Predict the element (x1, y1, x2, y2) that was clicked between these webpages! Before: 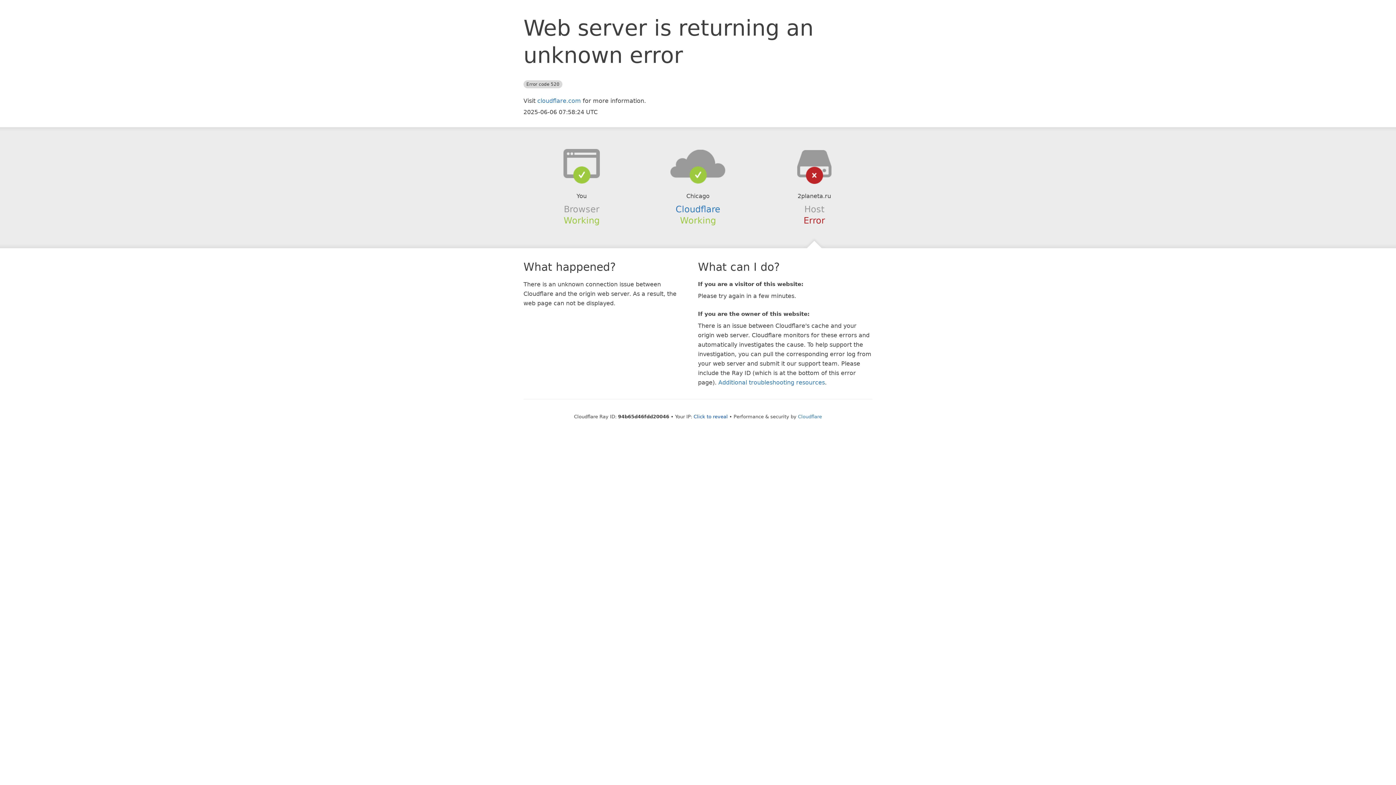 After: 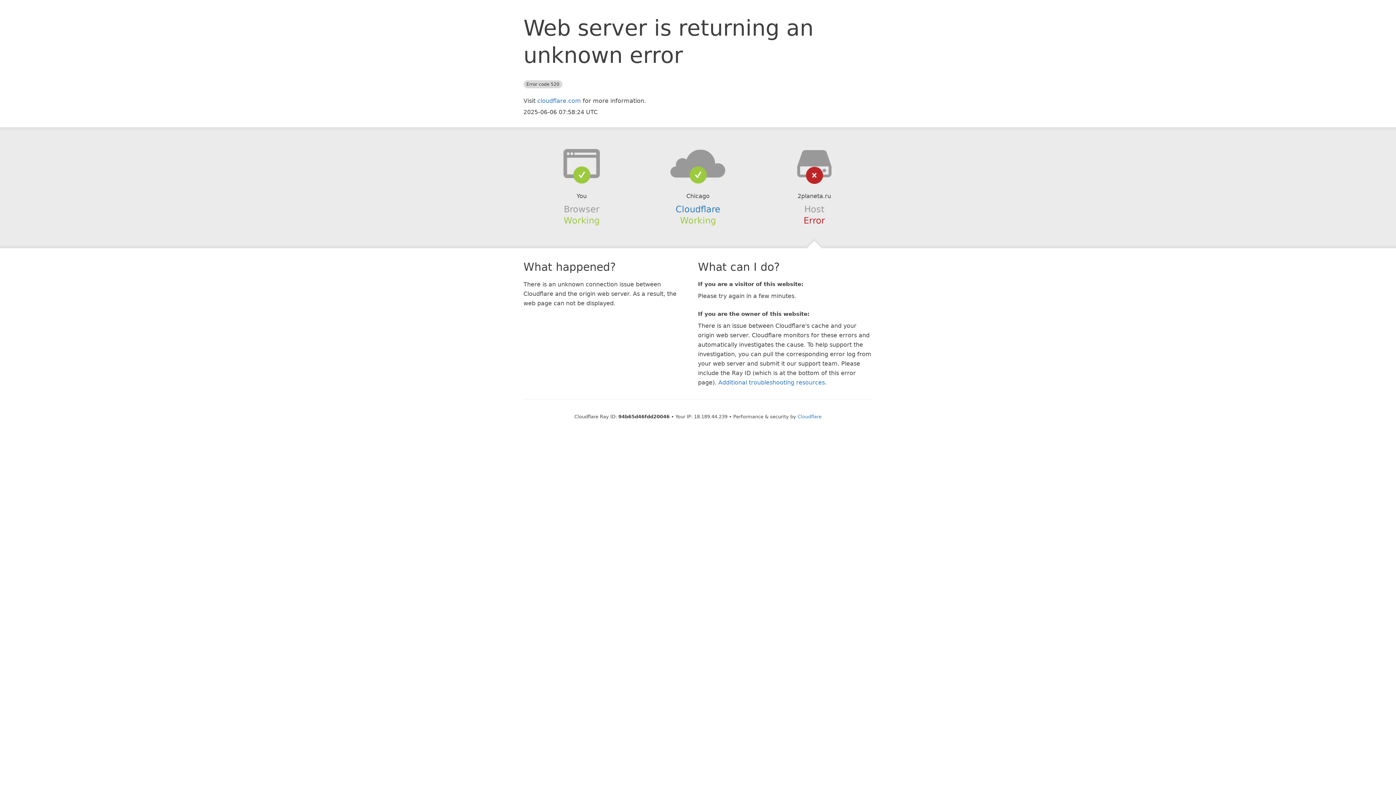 Action: bbox: (693, 414, 728, 419) label: Click to reveal